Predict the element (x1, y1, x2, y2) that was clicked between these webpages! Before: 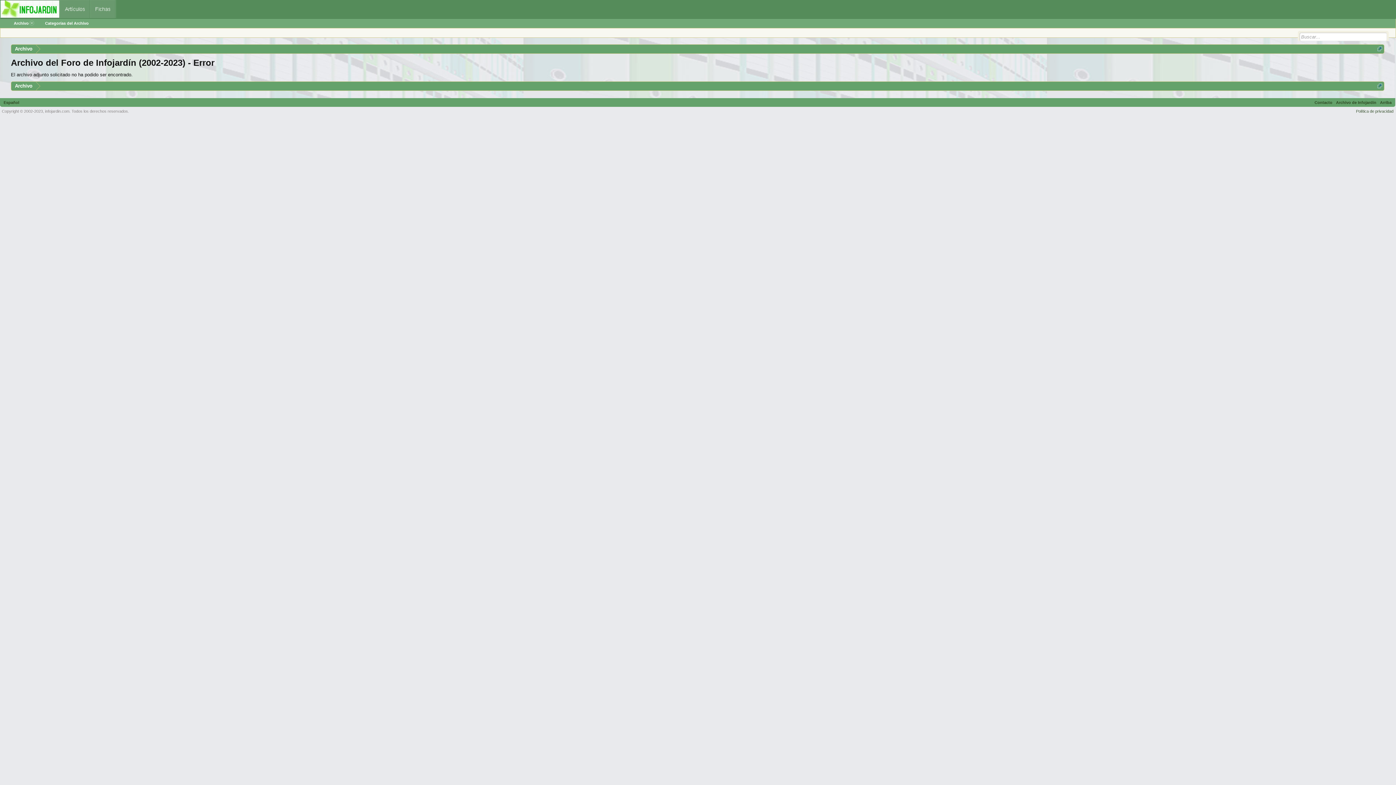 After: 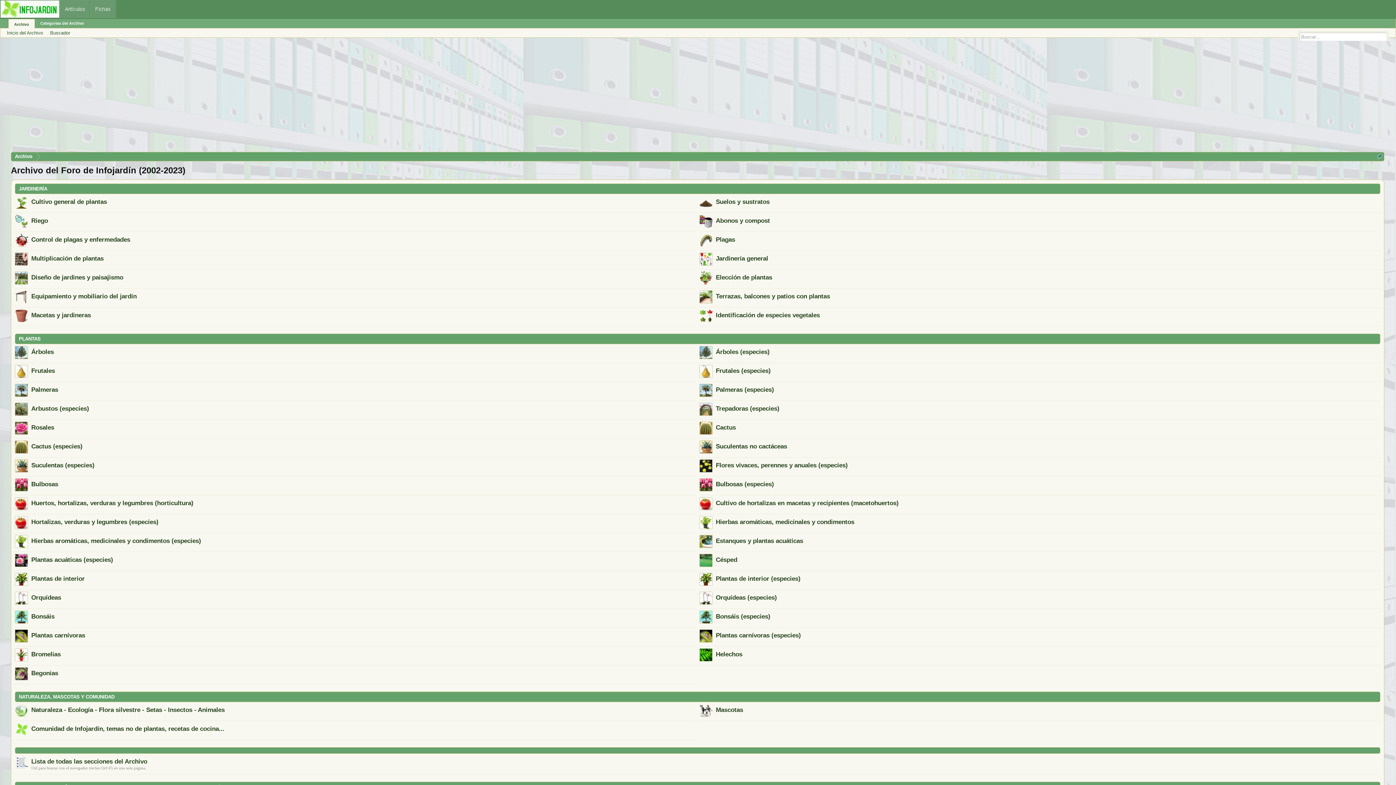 Action: label: Archivo de Infojardín bbox: (1334, 98, 1378, 106)